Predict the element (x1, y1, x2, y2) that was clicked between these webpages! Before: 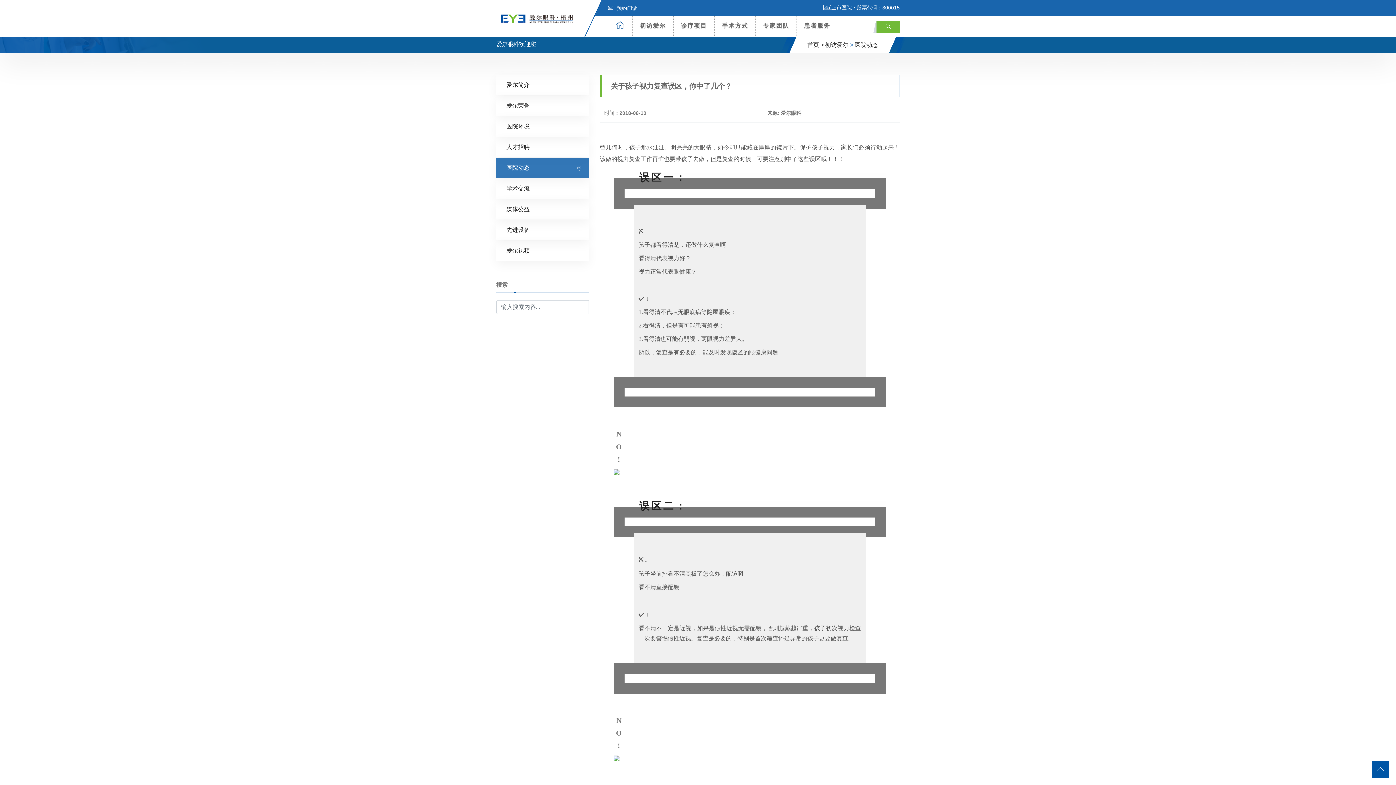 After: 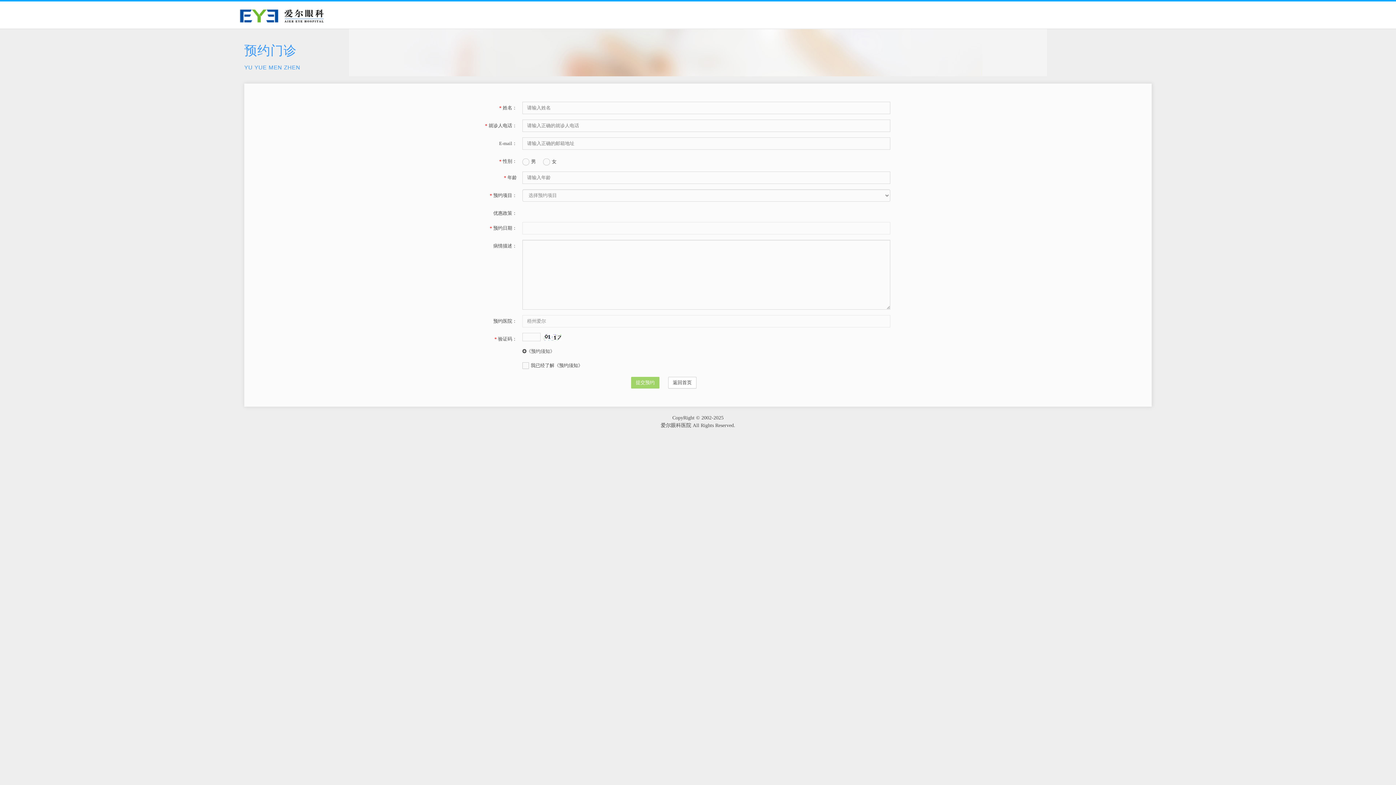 Action: label: 预约门诊 bbox: (608, 3, 637, 12)